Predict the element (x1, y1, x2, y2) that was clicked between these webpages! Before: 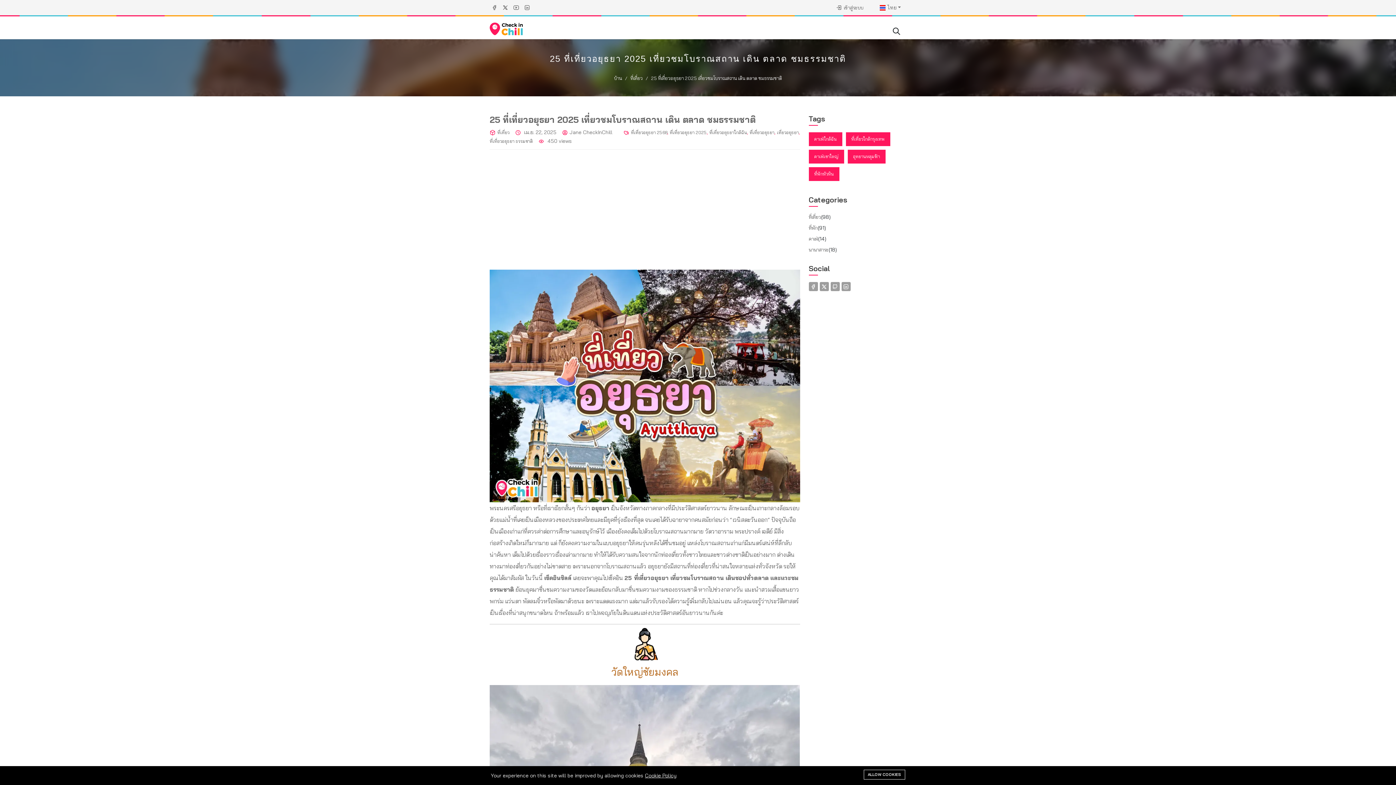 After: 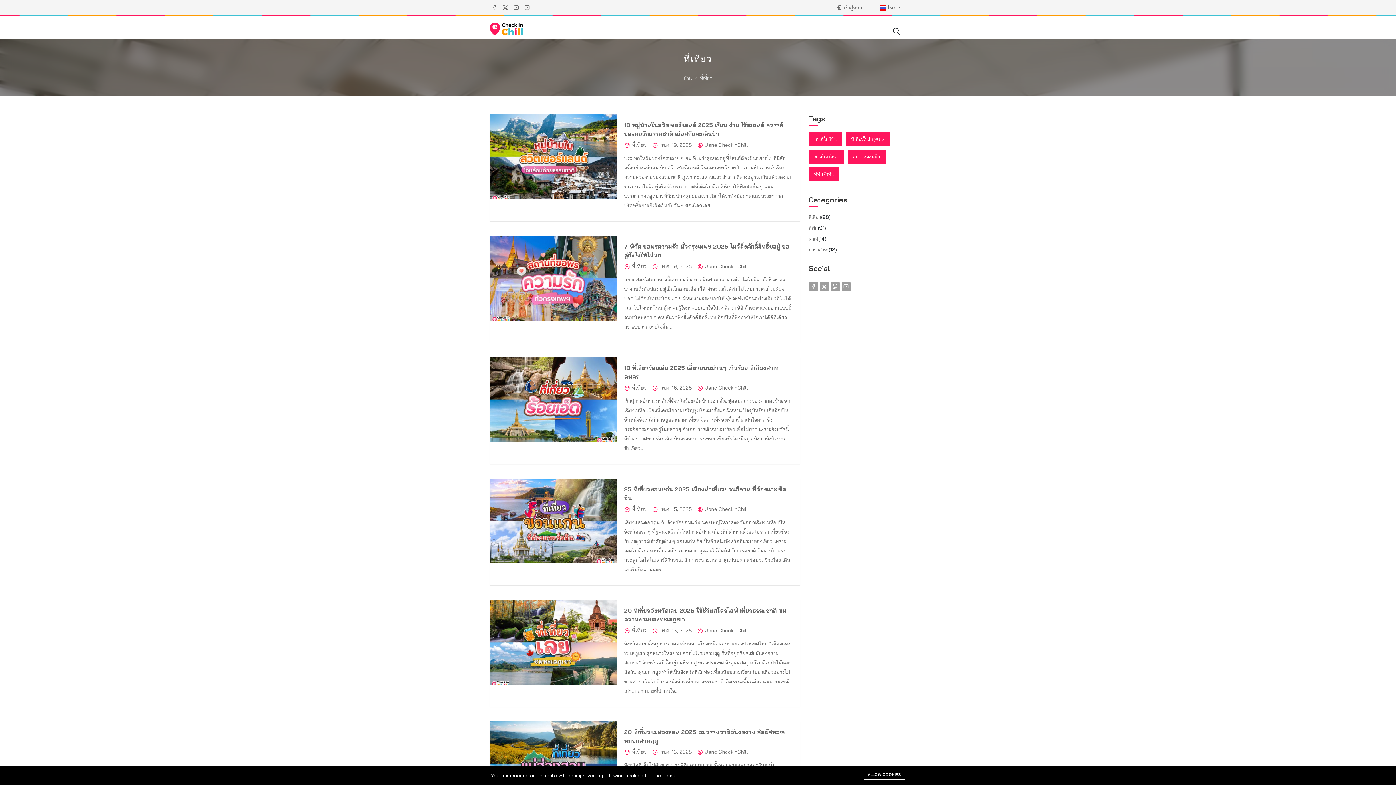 Action: bbox: (808, 213, 821, 220) label: ที่เที่ยว